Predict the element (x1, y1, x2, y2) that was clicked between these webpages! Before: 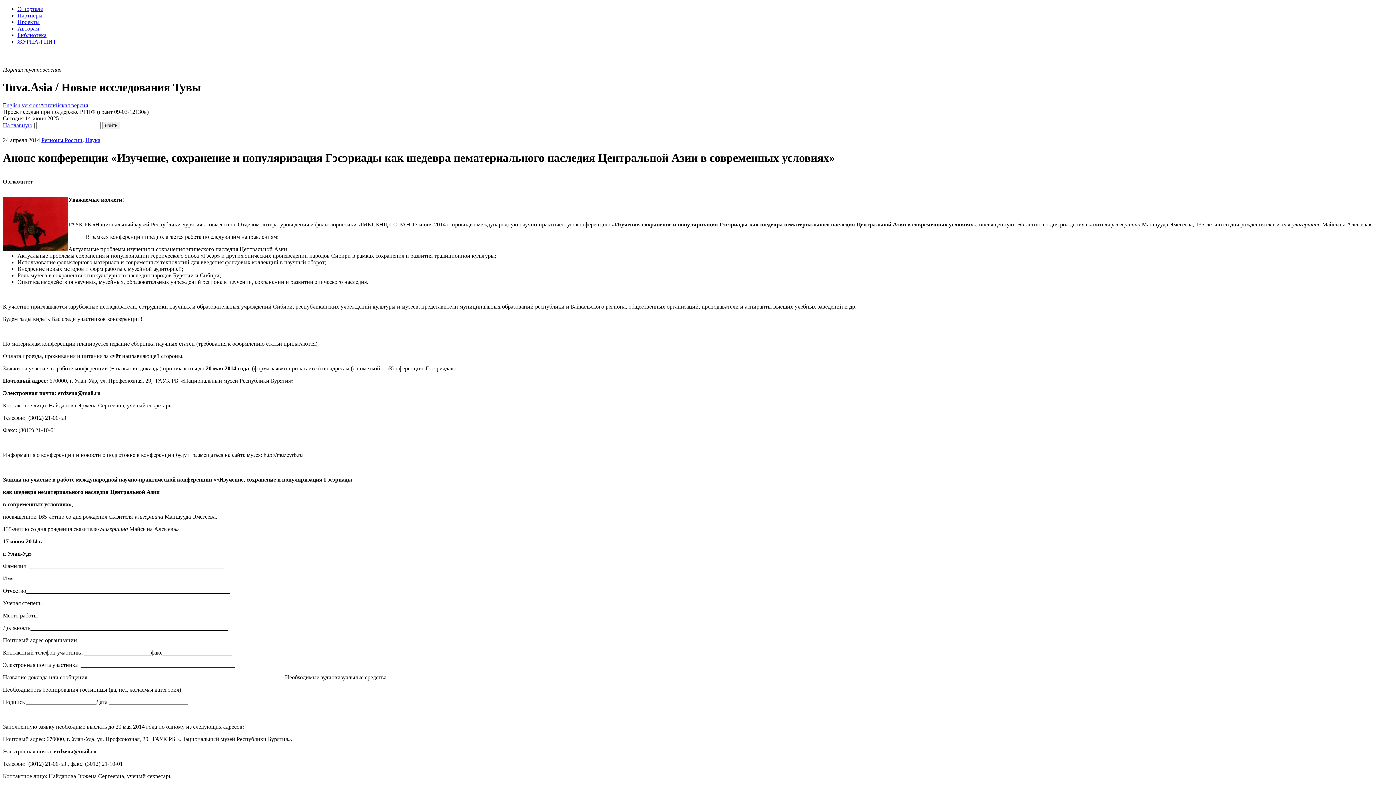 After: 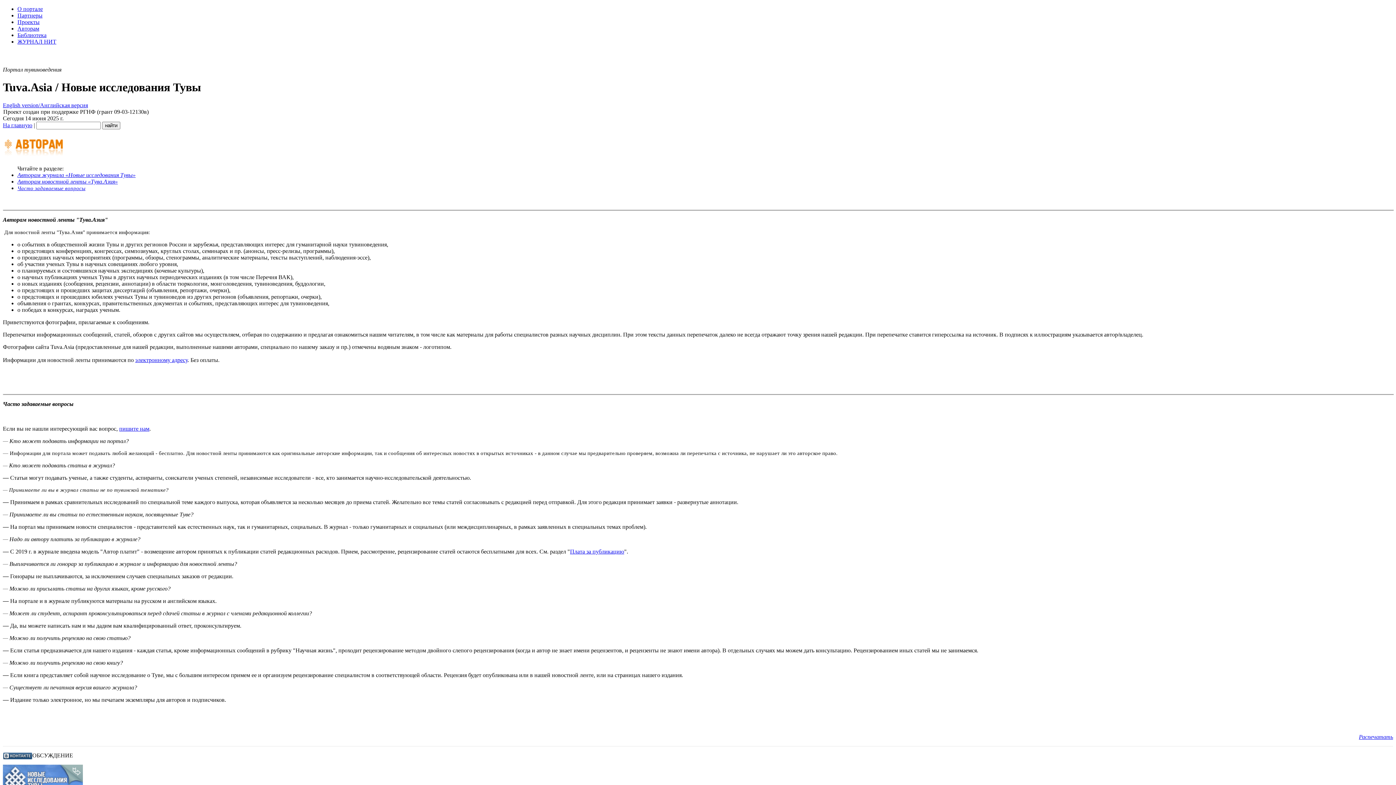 Action: bbox: (17, 25, 39, 31) label: Авторам